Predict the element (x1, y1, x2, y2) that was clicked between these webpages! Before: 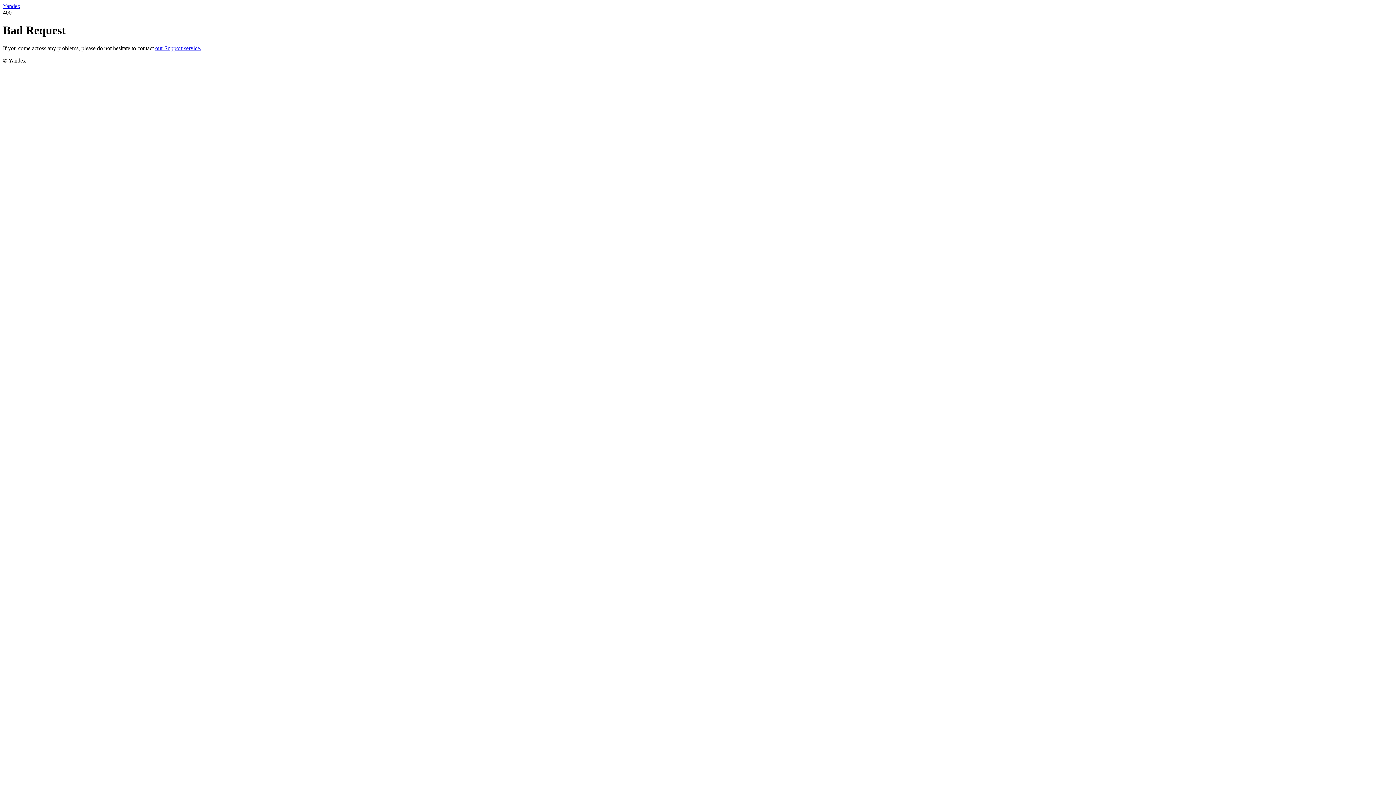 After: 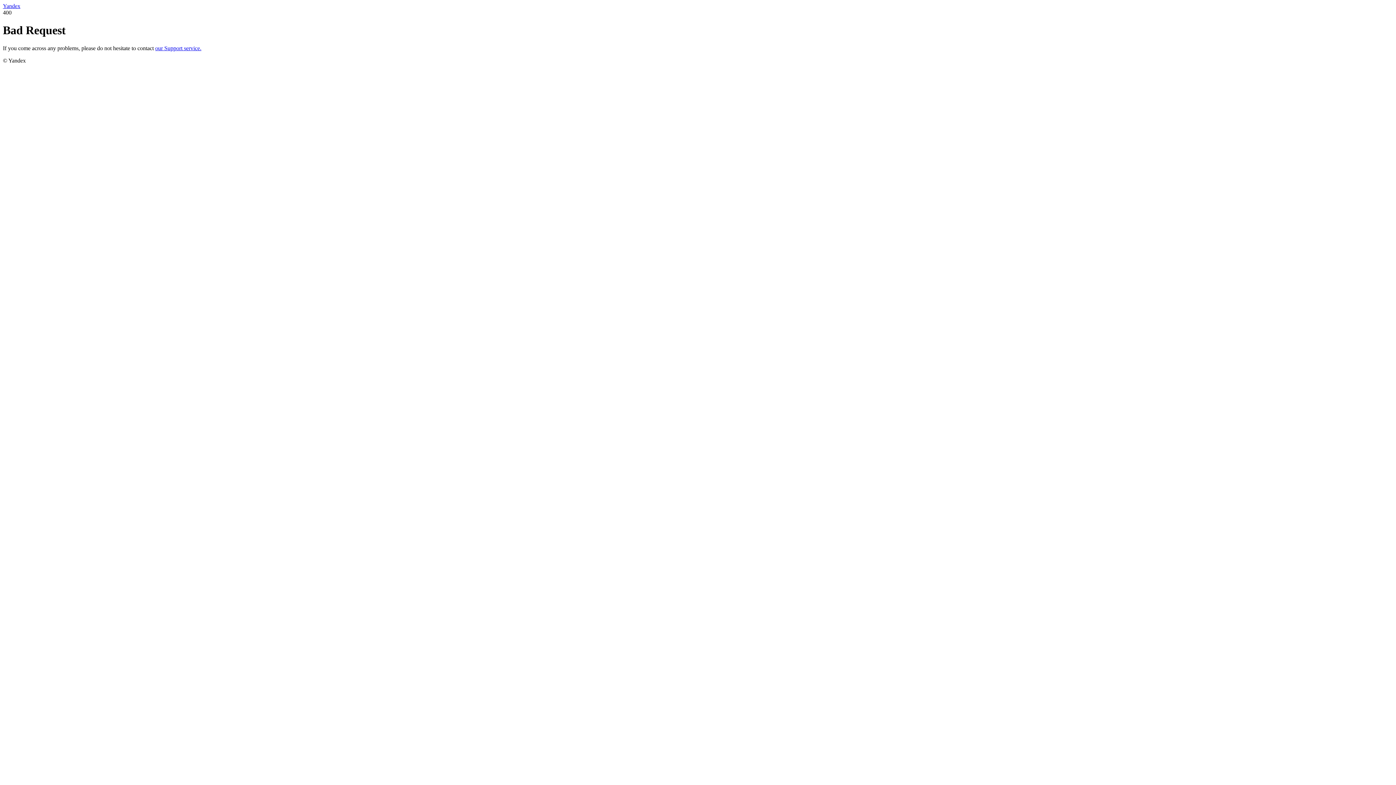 Action: bbox: (2, 2, 20, 9) label: Yandex